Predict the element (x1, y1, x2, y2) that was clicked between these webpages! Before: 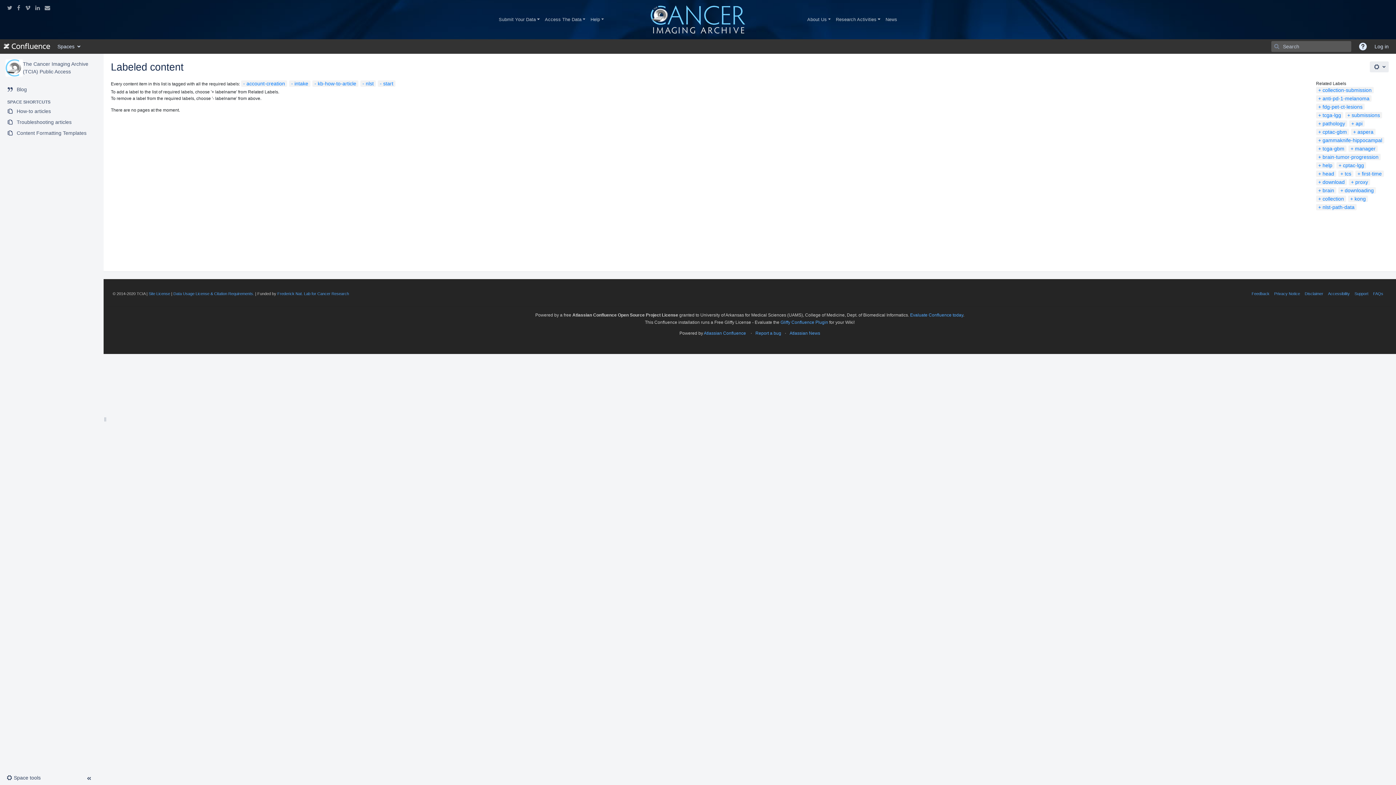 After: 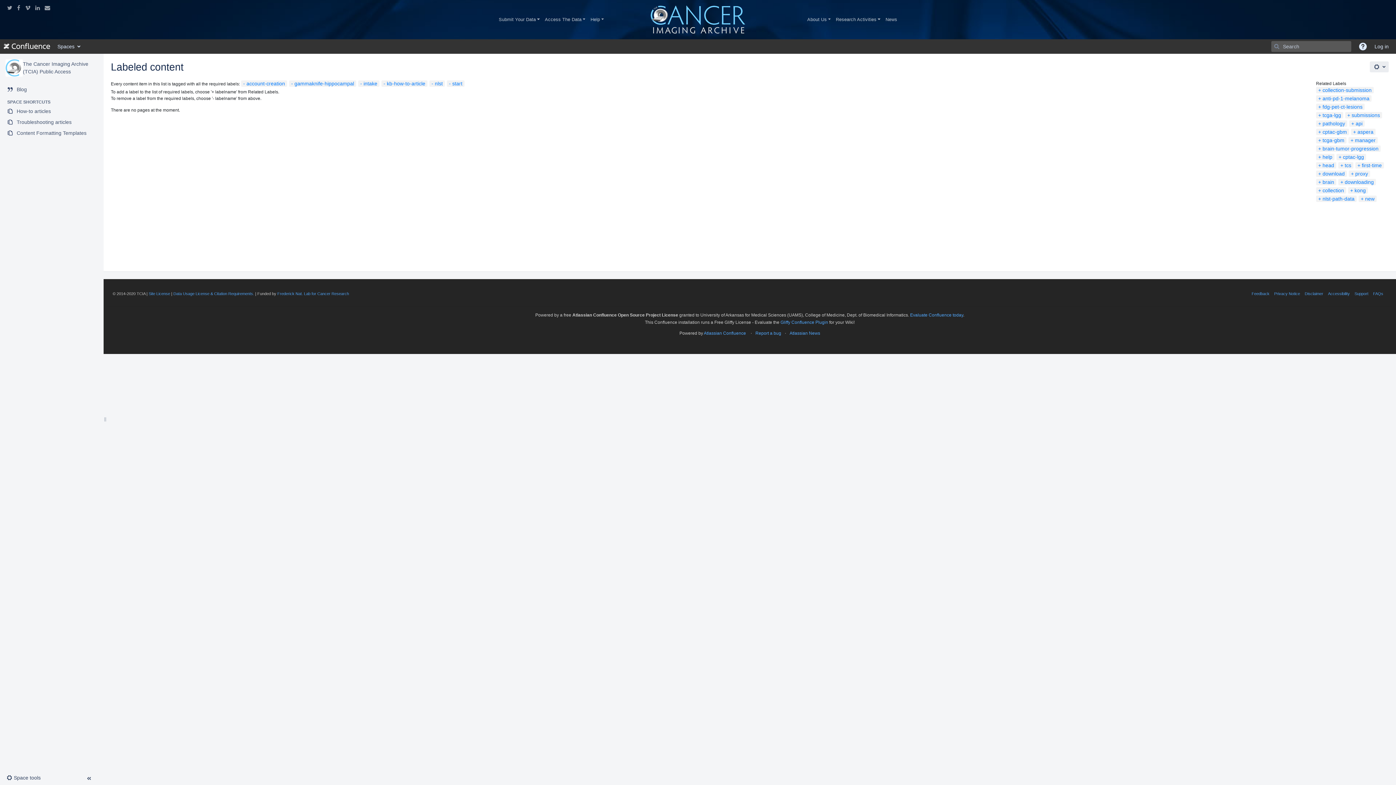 Action: bbox: (1318, 137, 1382, 143) label: gammaknife-hippocampal